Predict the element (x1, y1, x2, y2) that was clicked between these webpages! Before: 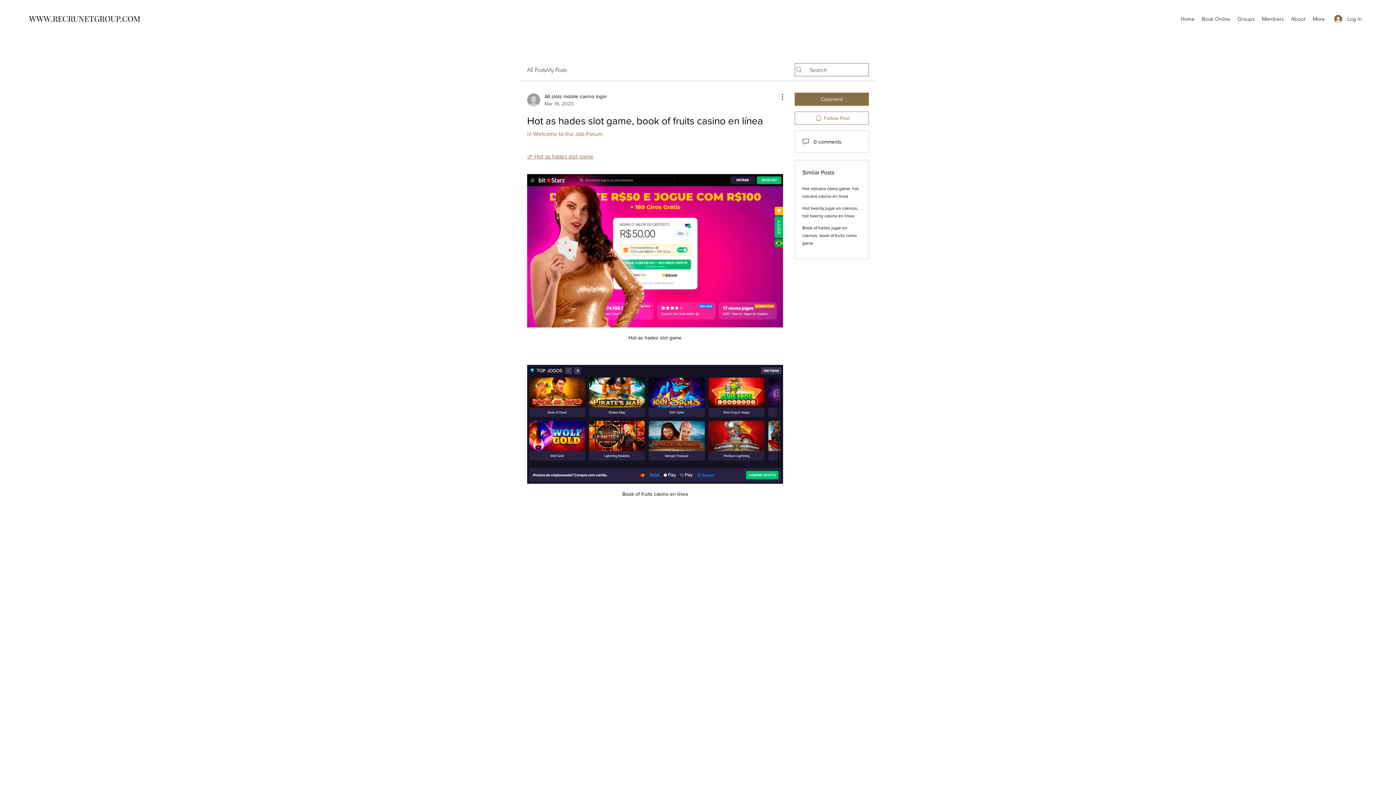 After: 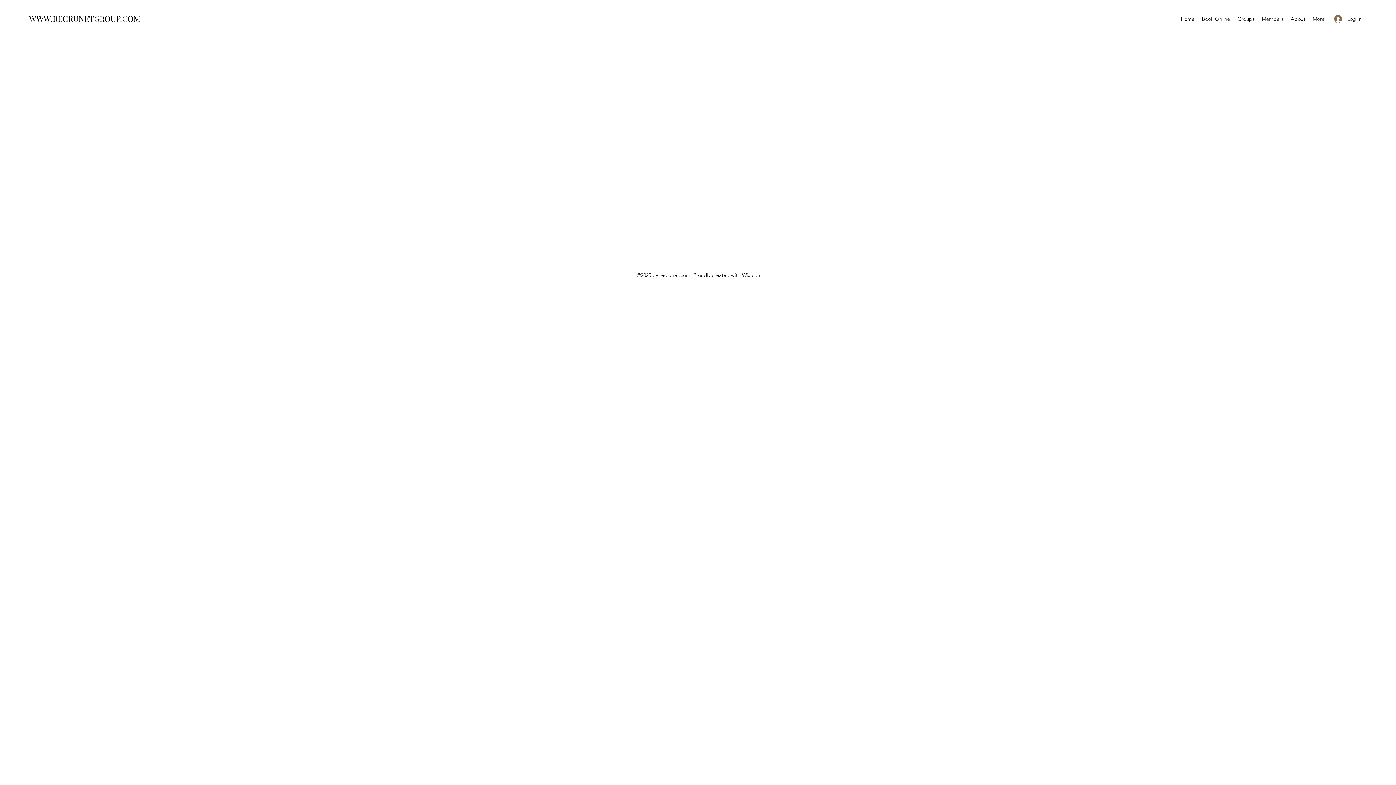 Action: label: Members bbox: (1258, 13, 1287, 24)